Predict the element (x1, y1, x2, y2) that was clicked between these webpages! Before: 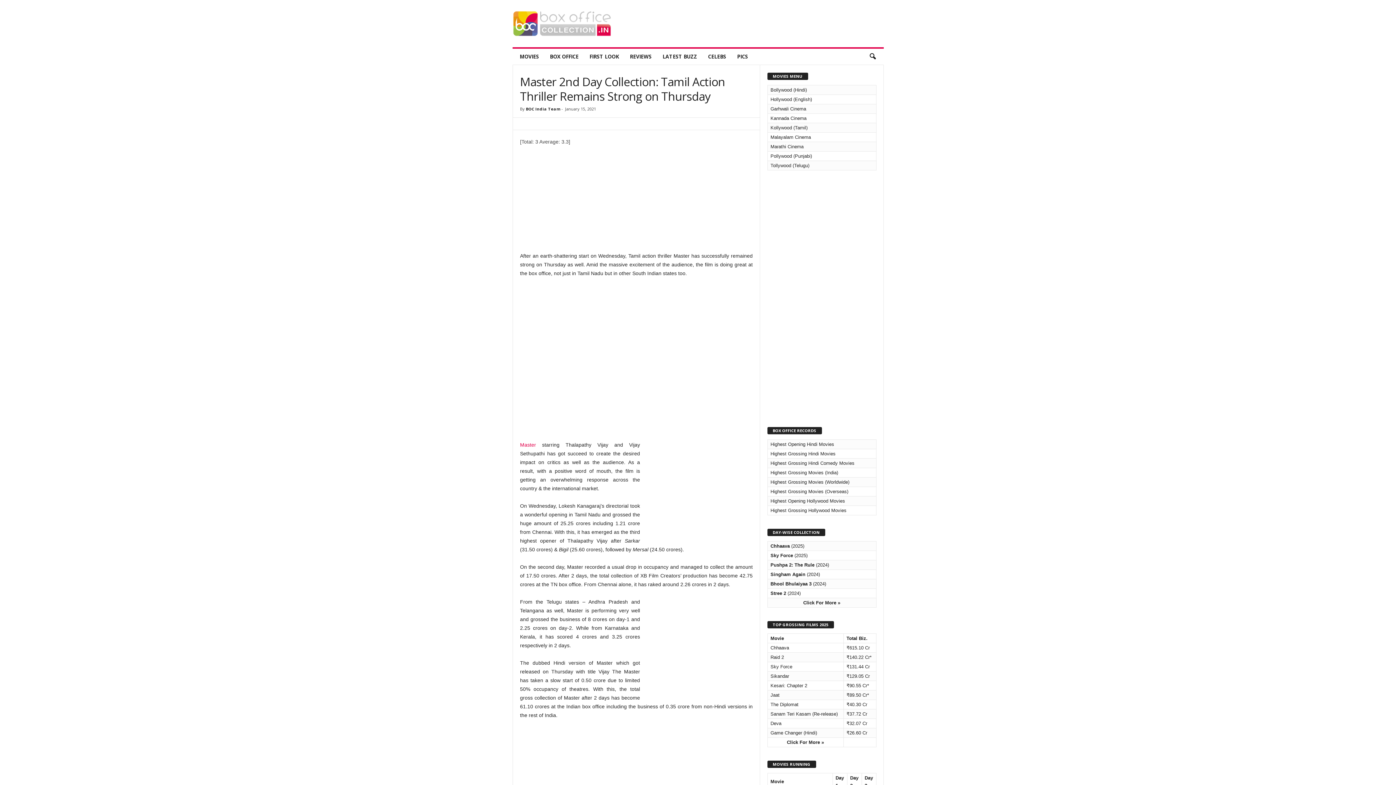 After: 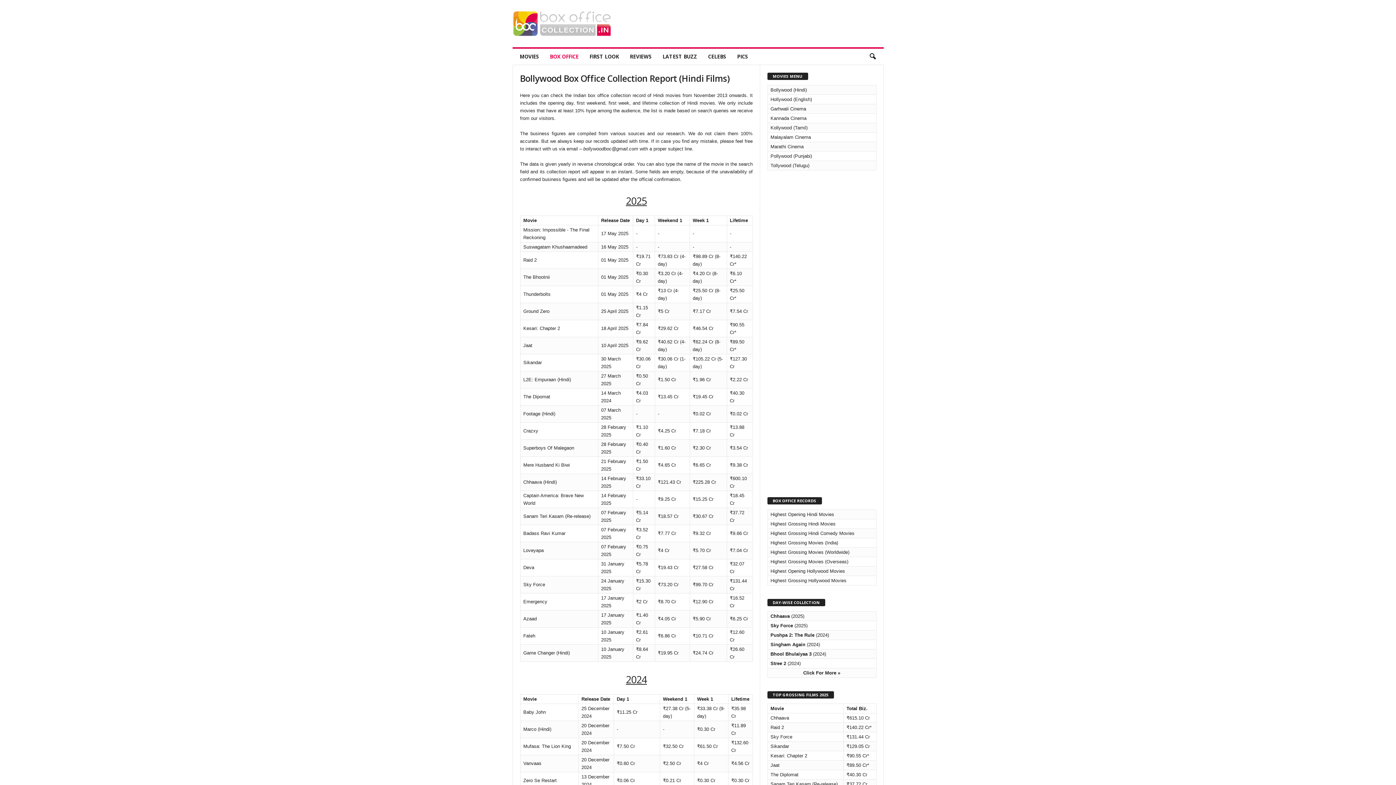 Action: label: Click For More » bbox: (787, 739, 824, 745)